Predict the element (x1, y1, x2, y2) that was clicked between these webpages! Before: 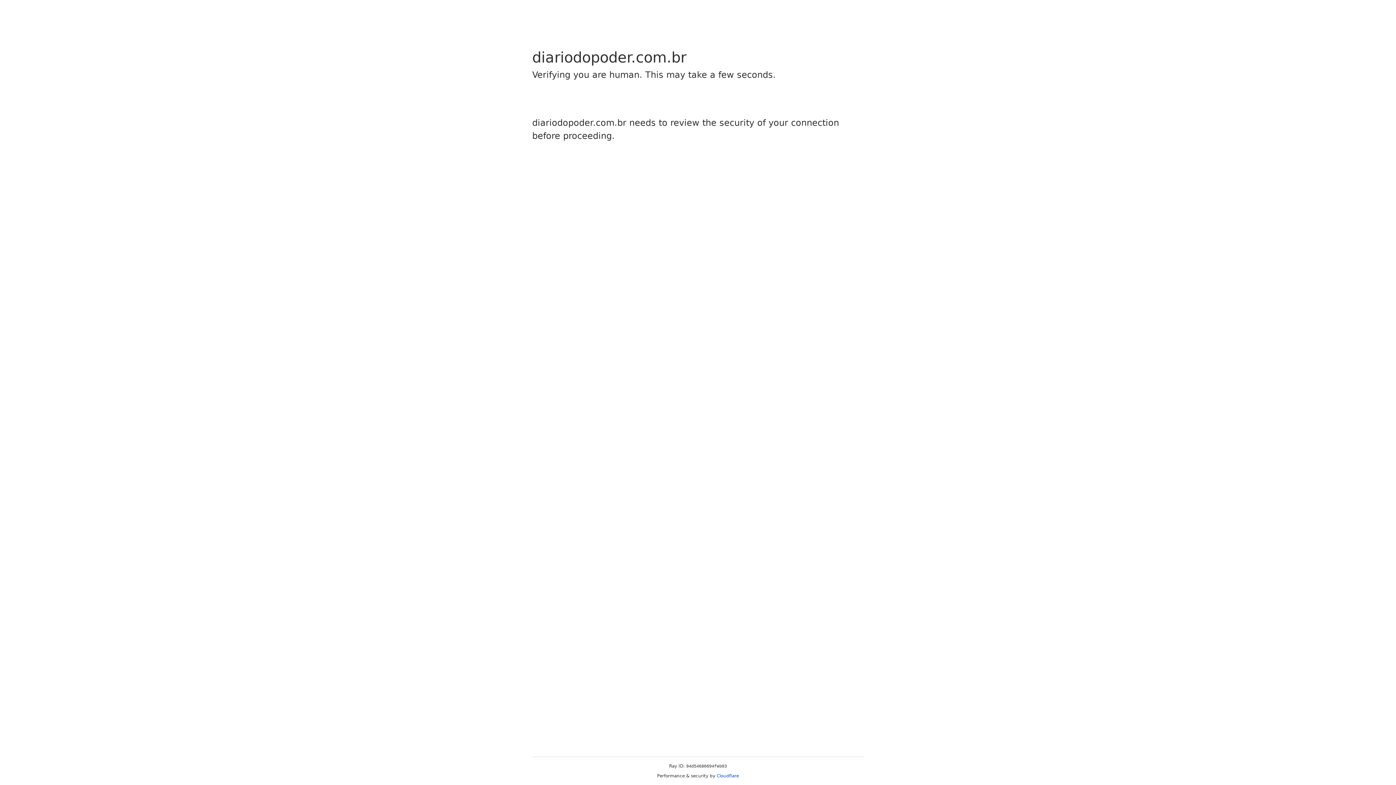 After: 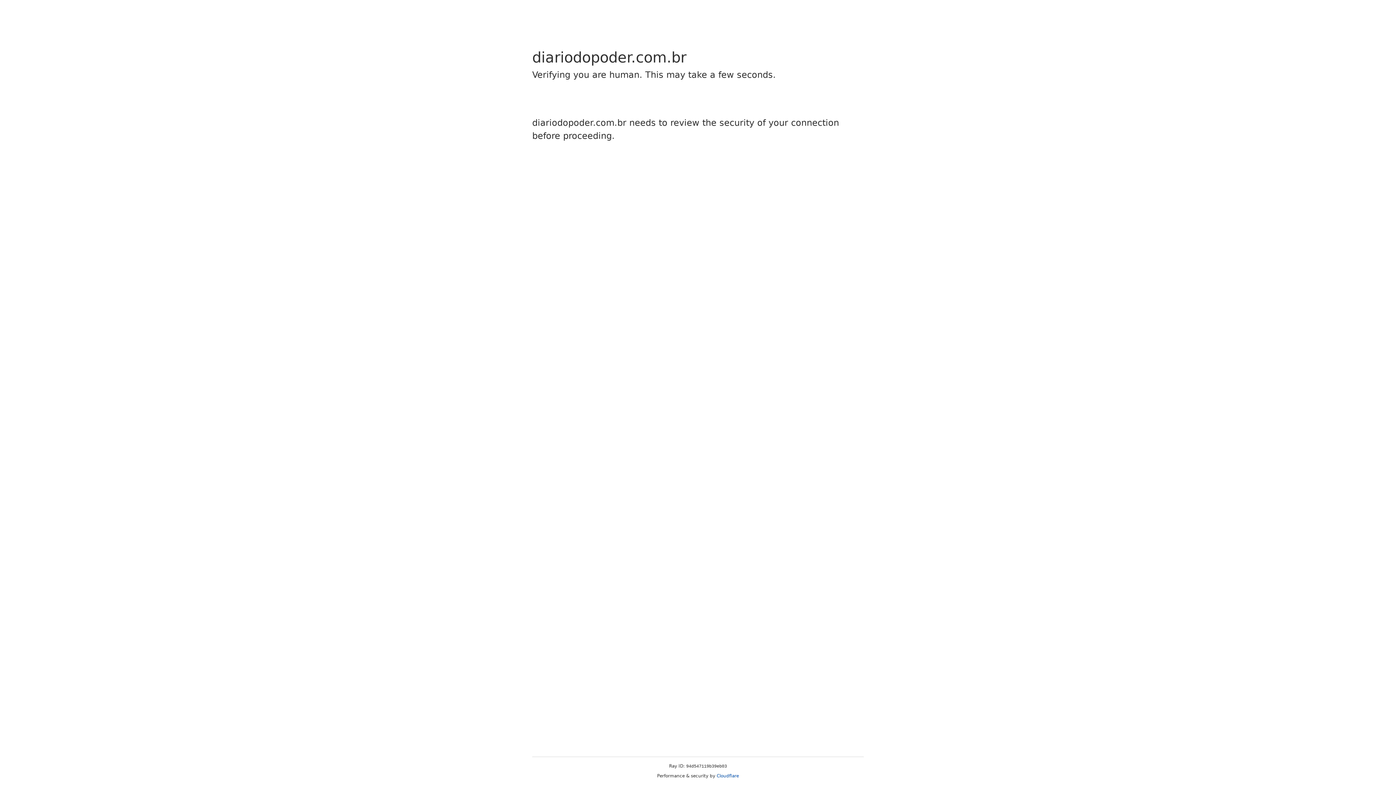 Action: bbox: (716, 773, 739, 778) label: Cloudflare